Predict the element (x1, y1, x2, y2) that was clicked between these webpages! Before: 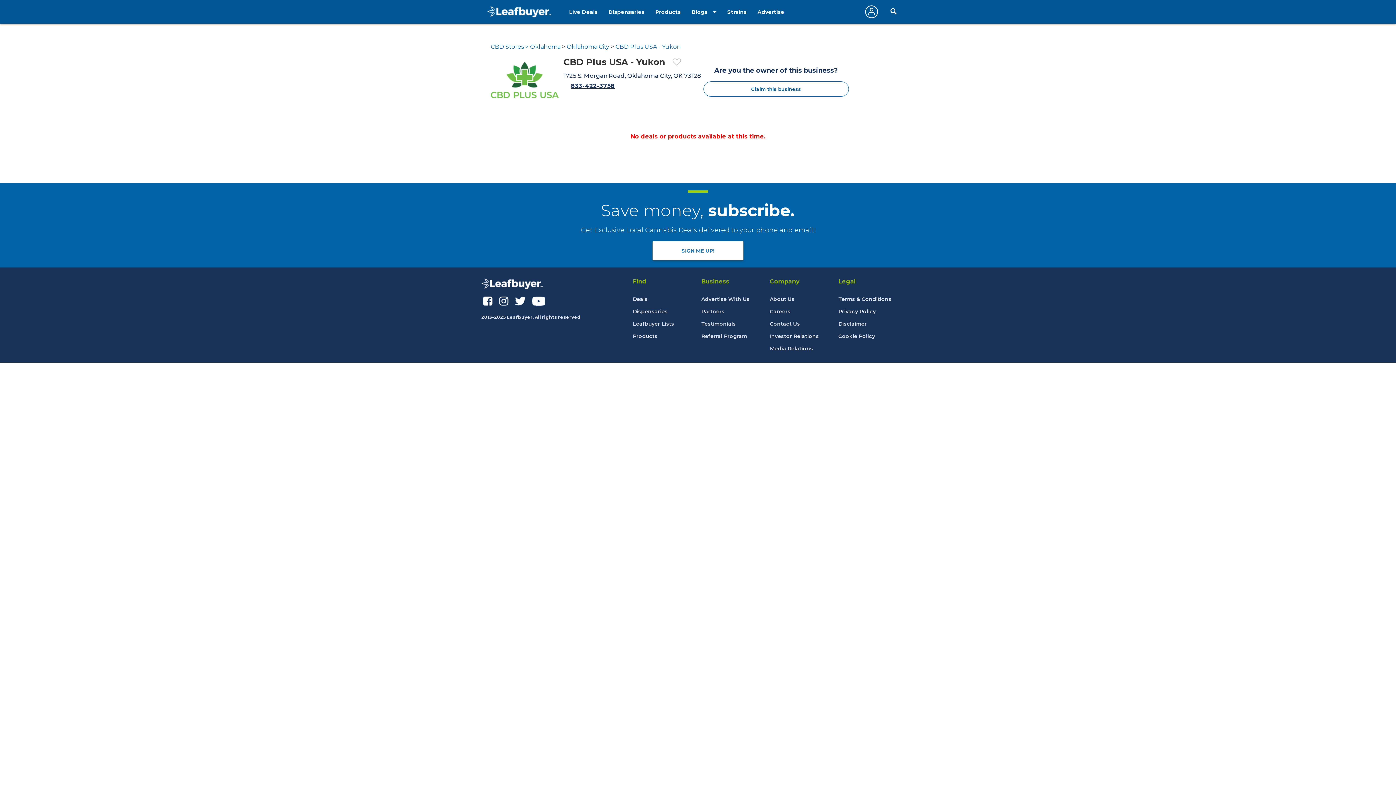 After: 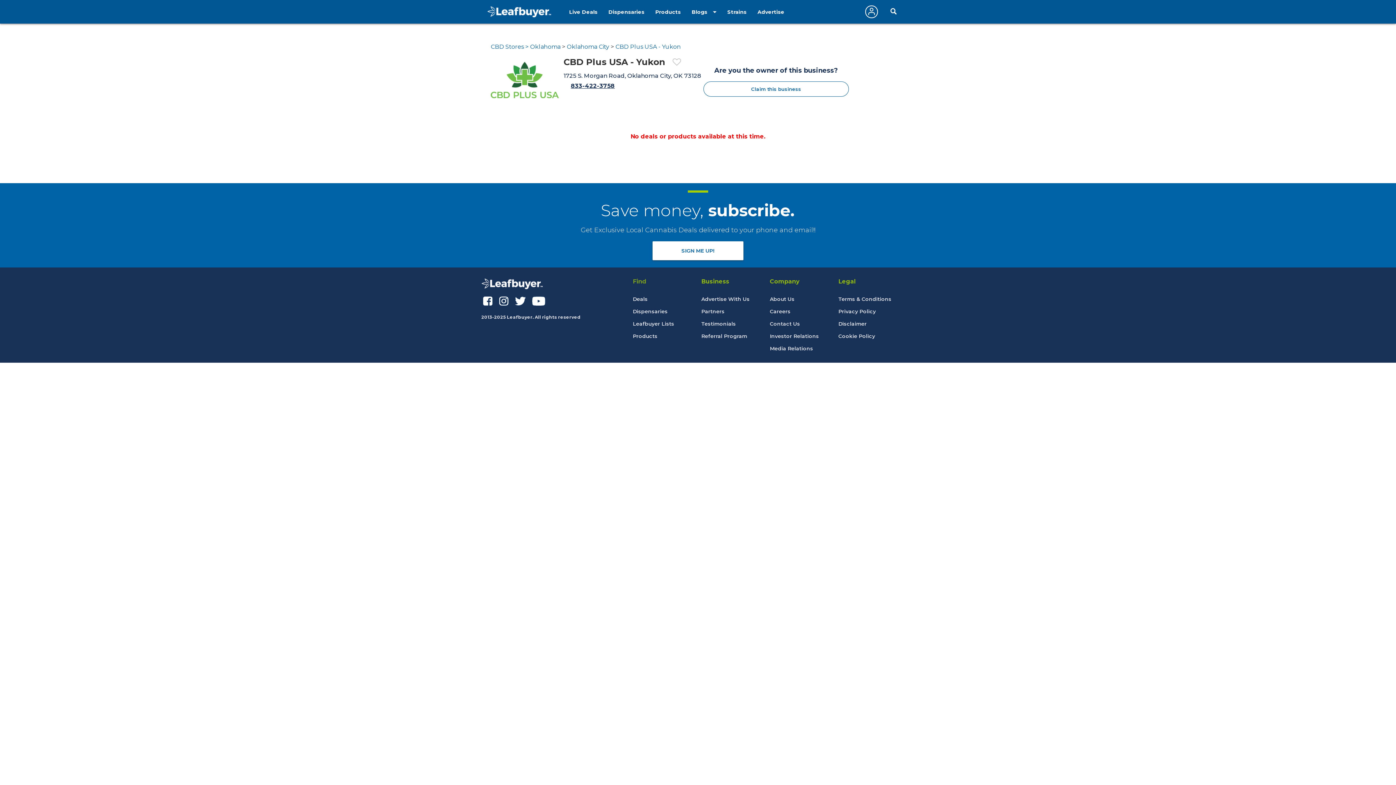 Action: bbox: (632, 278, 701, 284) label: Find